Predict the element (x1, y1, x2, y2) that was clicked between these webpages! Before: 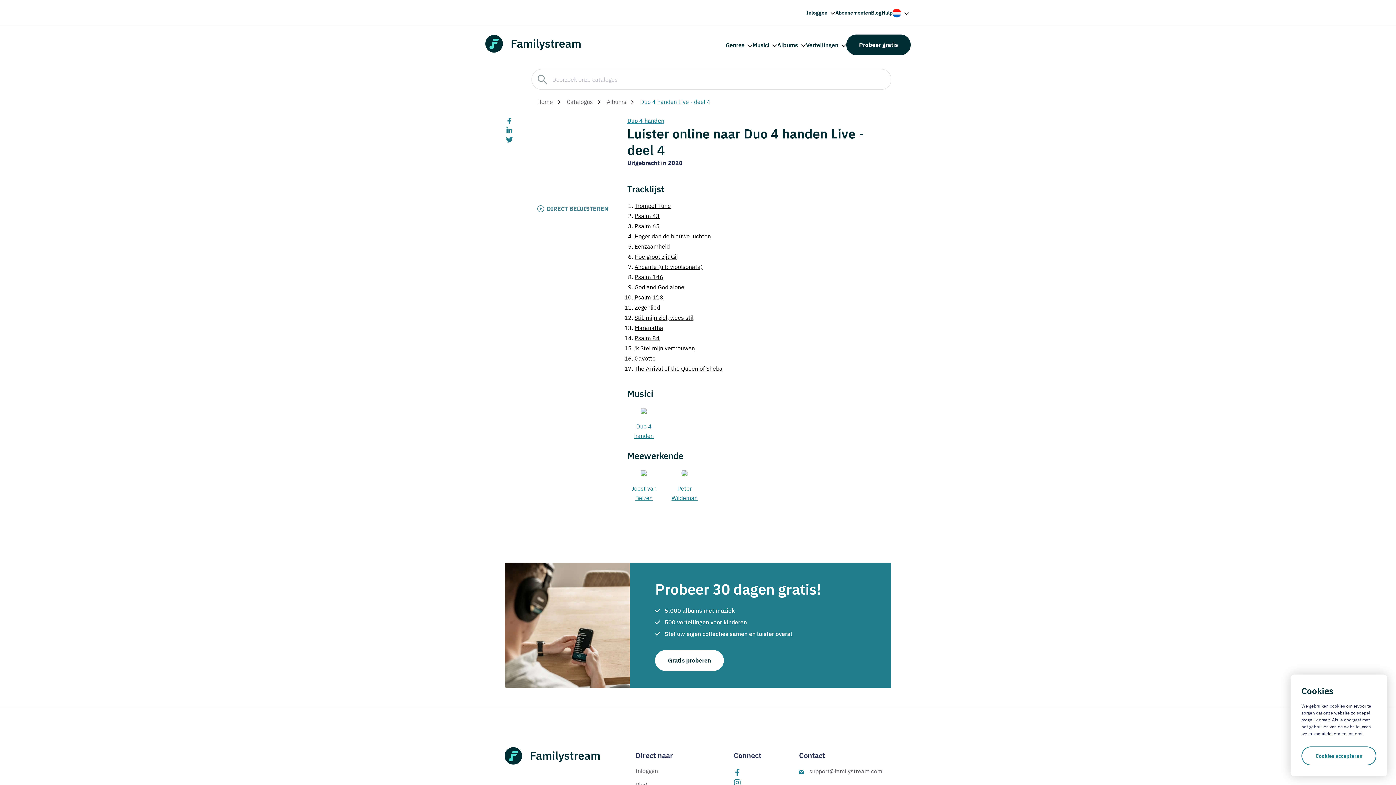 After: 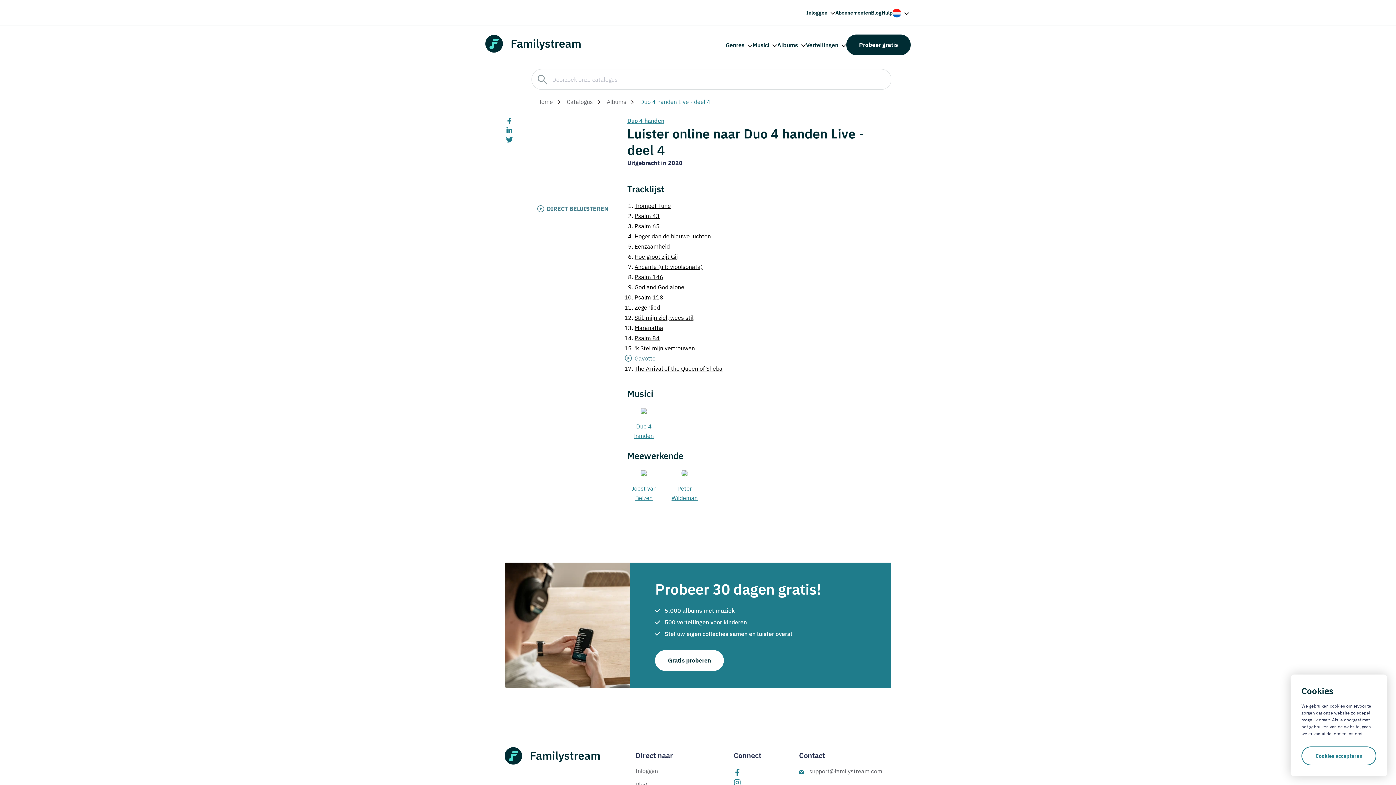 Action: label: 16.Gavotte bbox: (623, 353, 655, 363)